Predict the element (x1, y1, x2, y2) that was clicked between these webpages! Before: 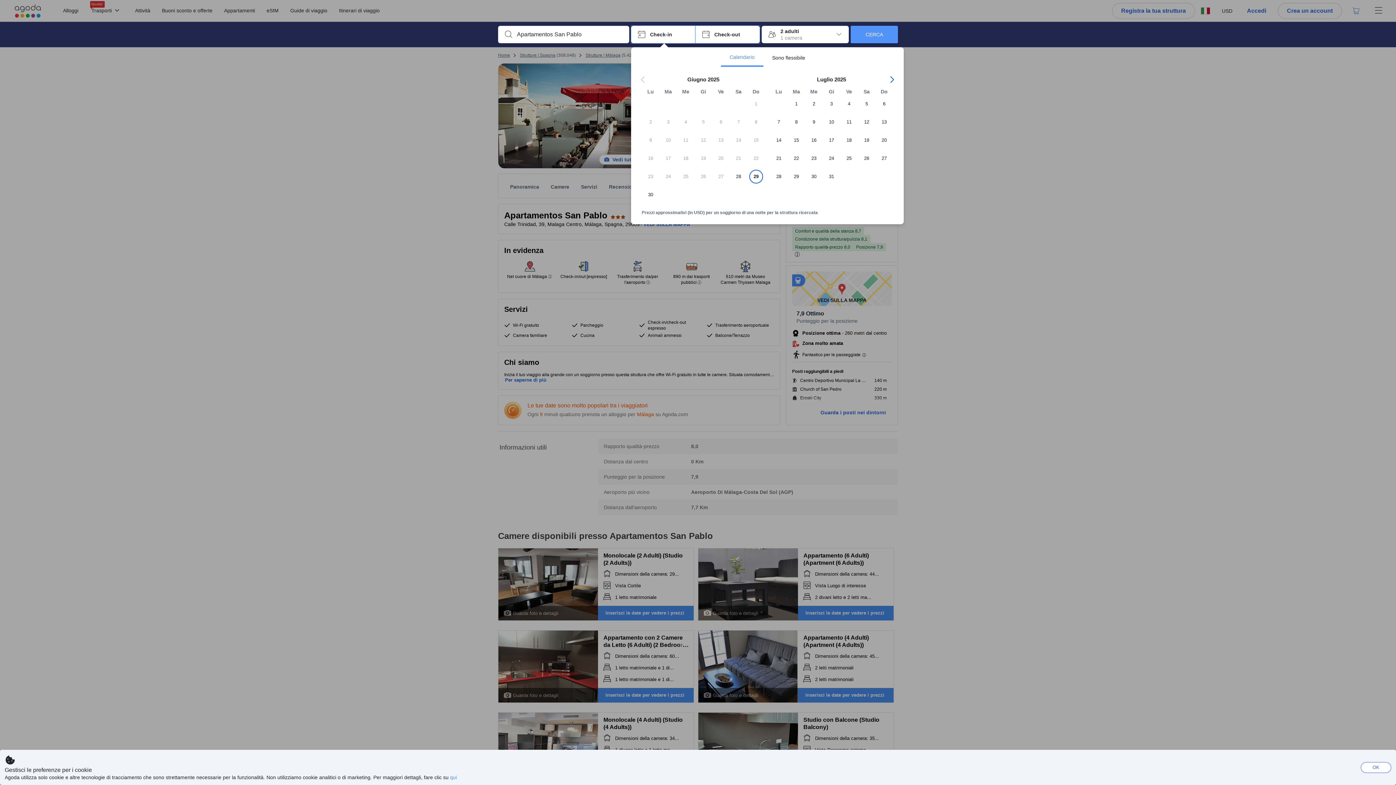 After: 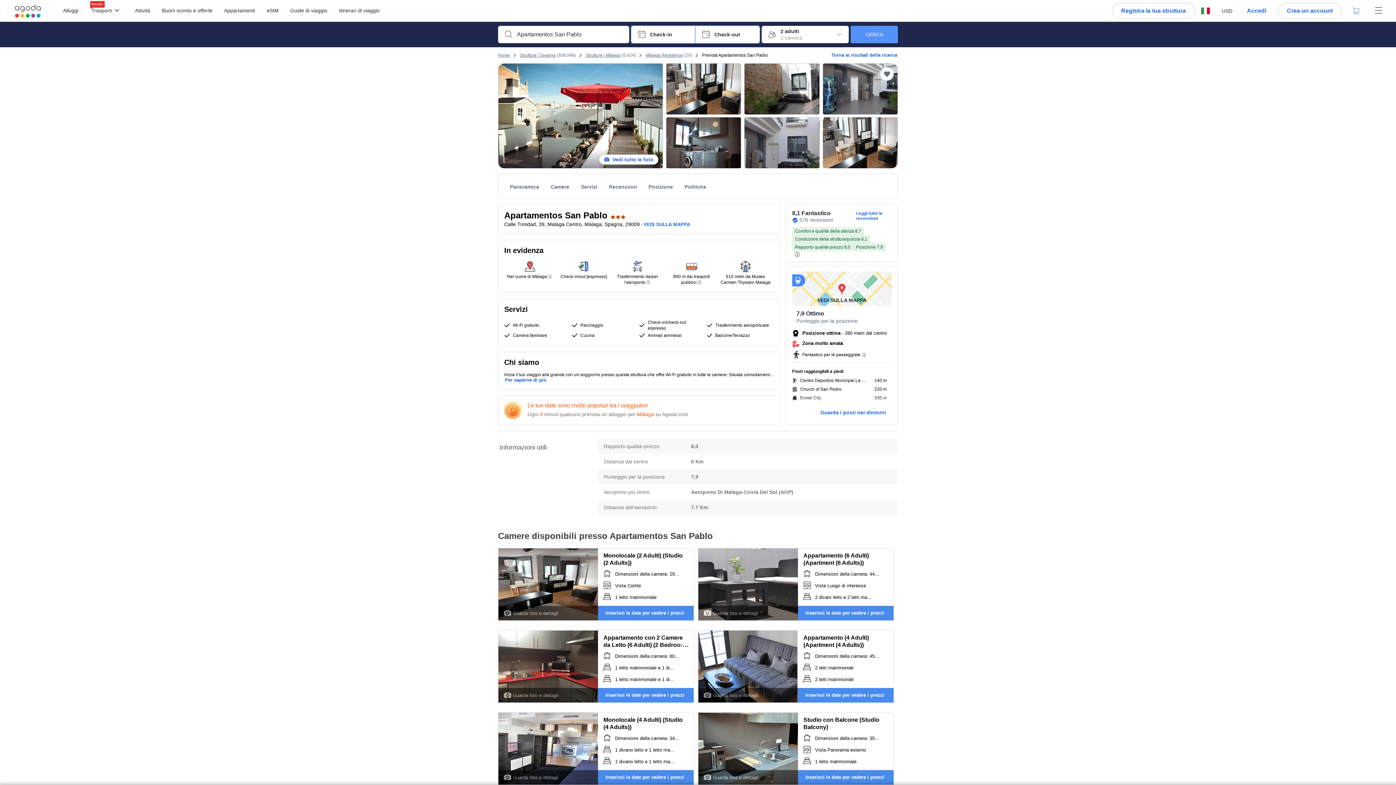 Action: label: OK bbox: (1361, 762, 1391, 773)